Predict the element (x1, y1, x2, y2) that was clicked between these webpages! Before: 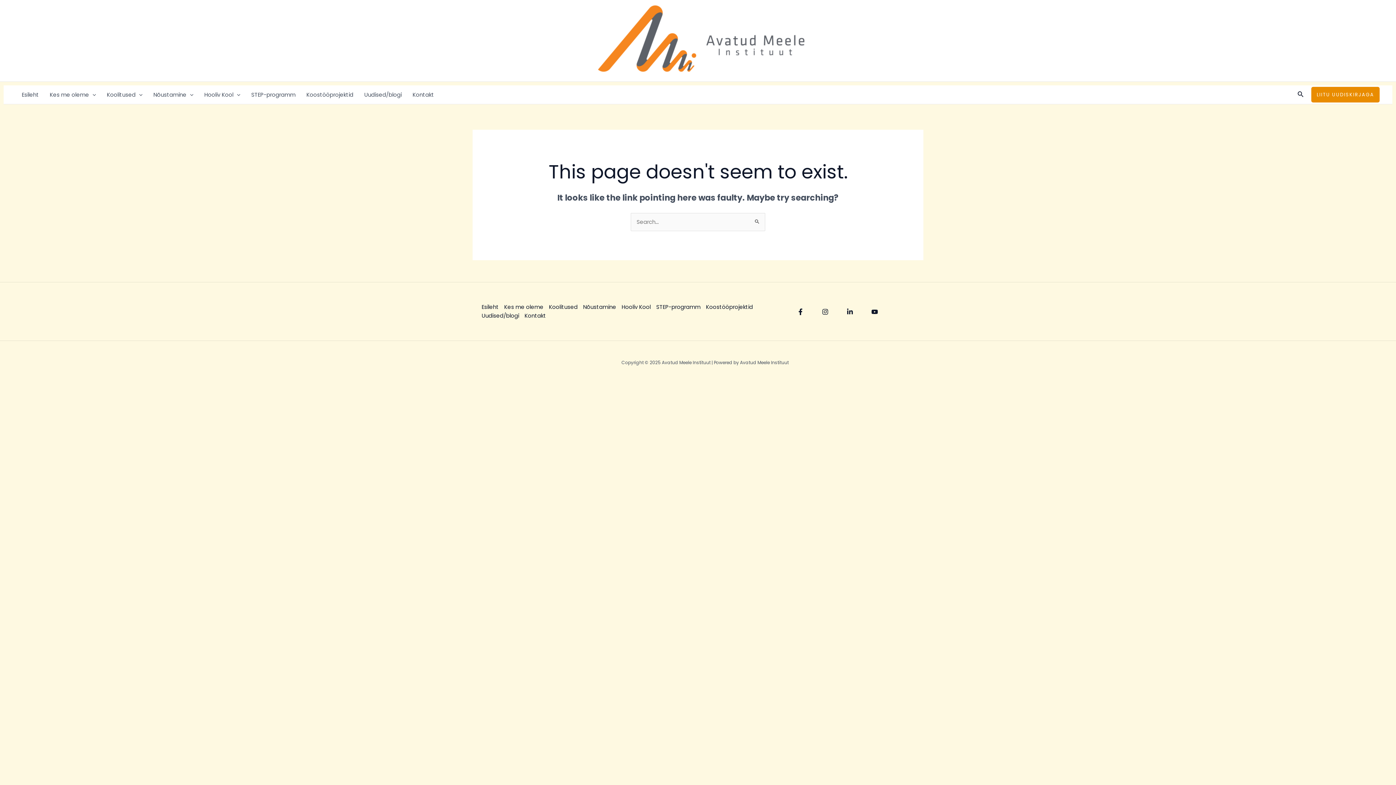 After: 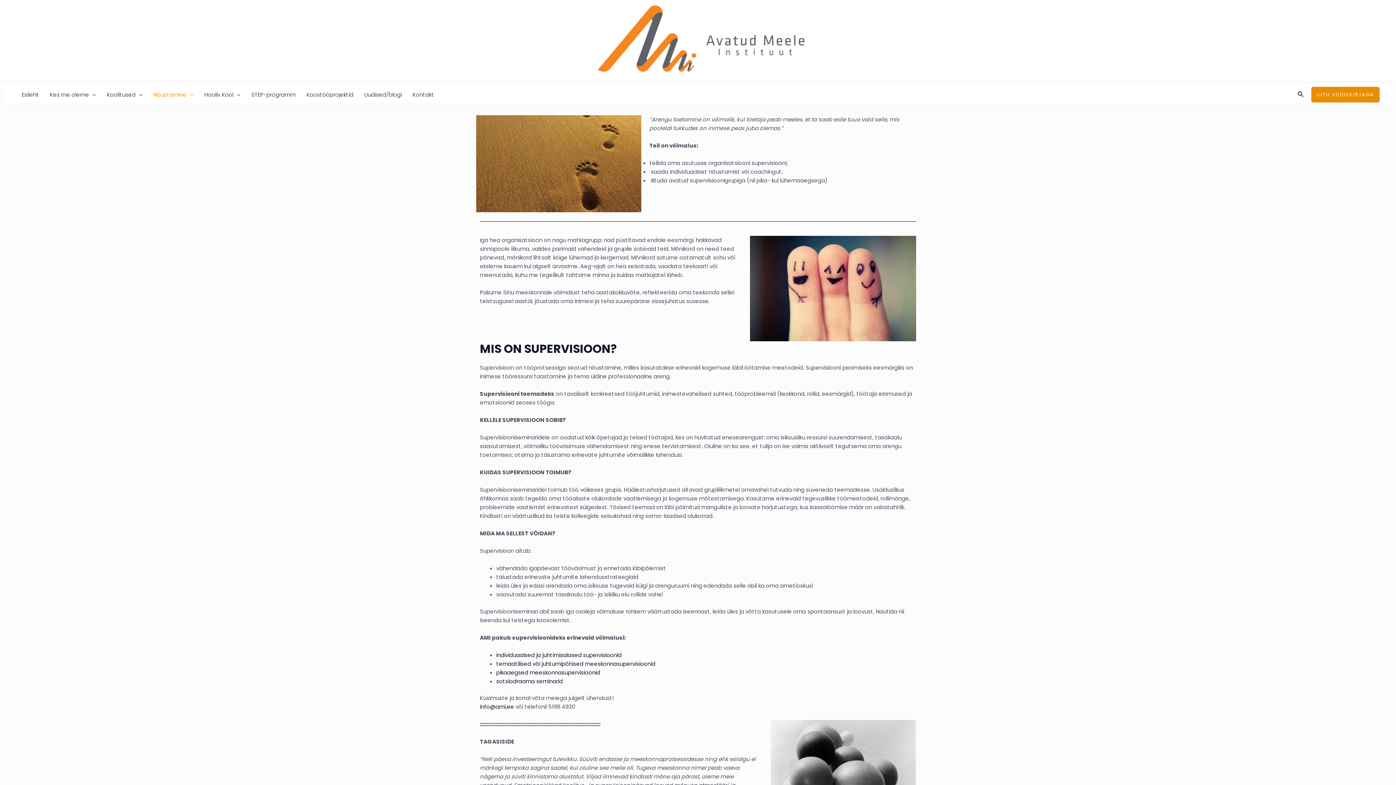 Action: bbox: (583, 302, 621, 311) label: Nõustamine